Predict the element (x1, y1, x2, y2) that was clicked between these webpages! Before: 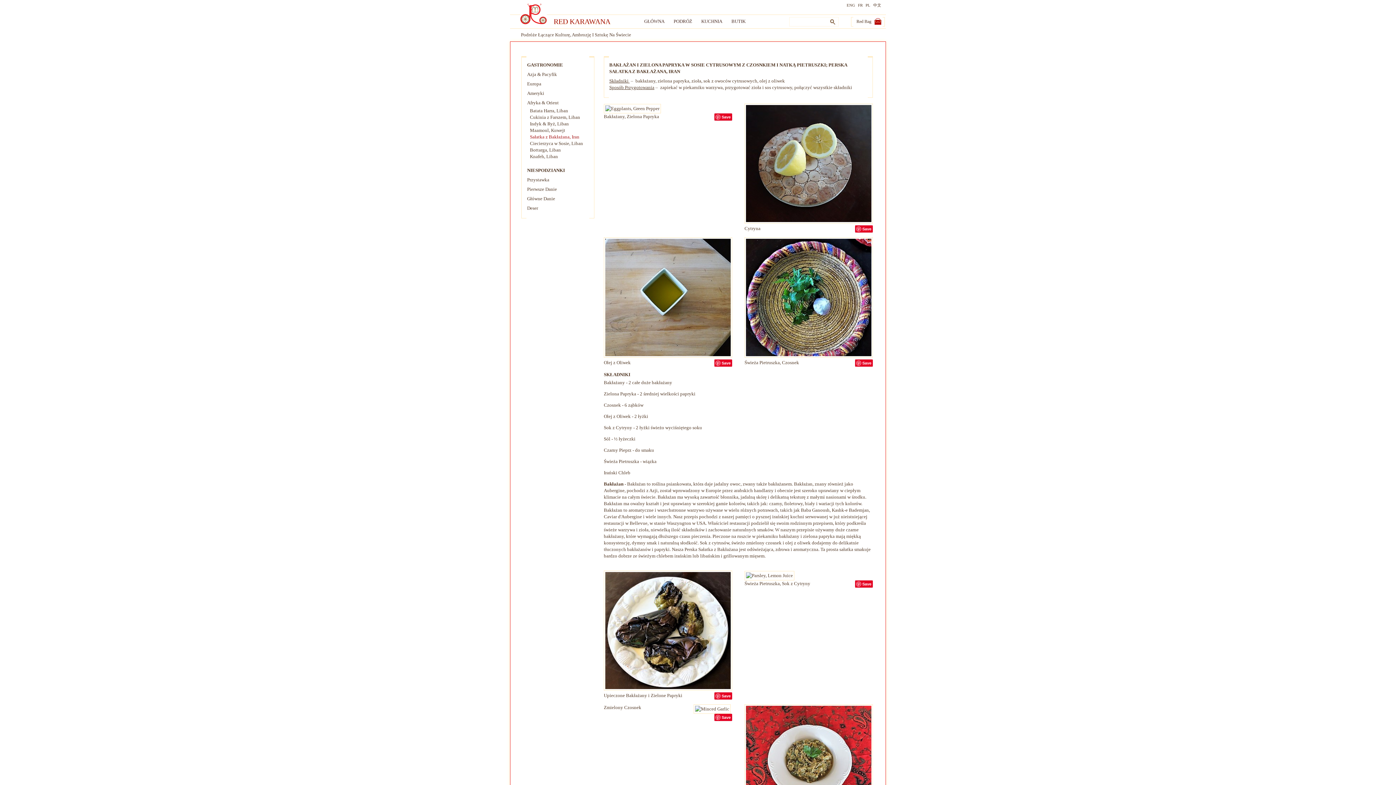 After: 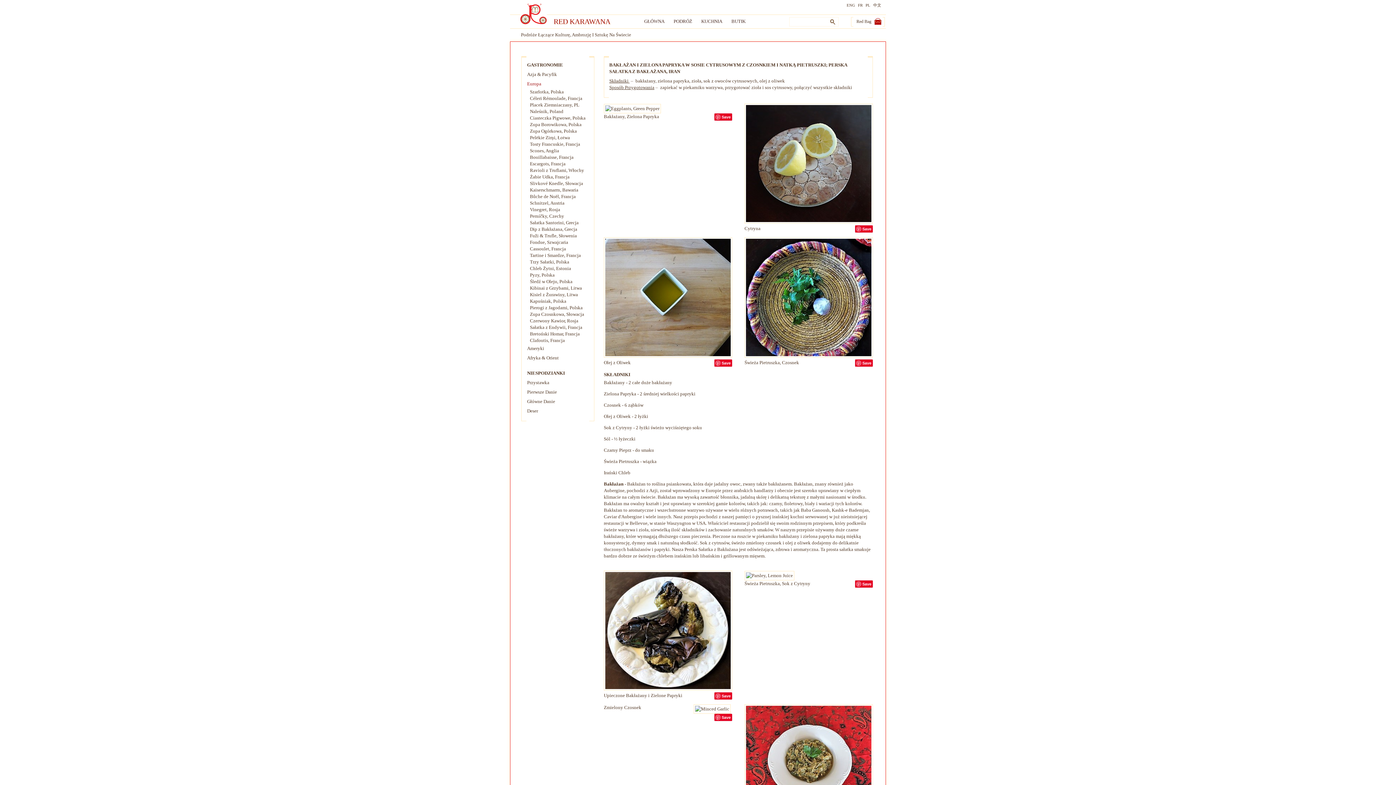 Action: label: Europa bbox: (527, 80, 541, 86)